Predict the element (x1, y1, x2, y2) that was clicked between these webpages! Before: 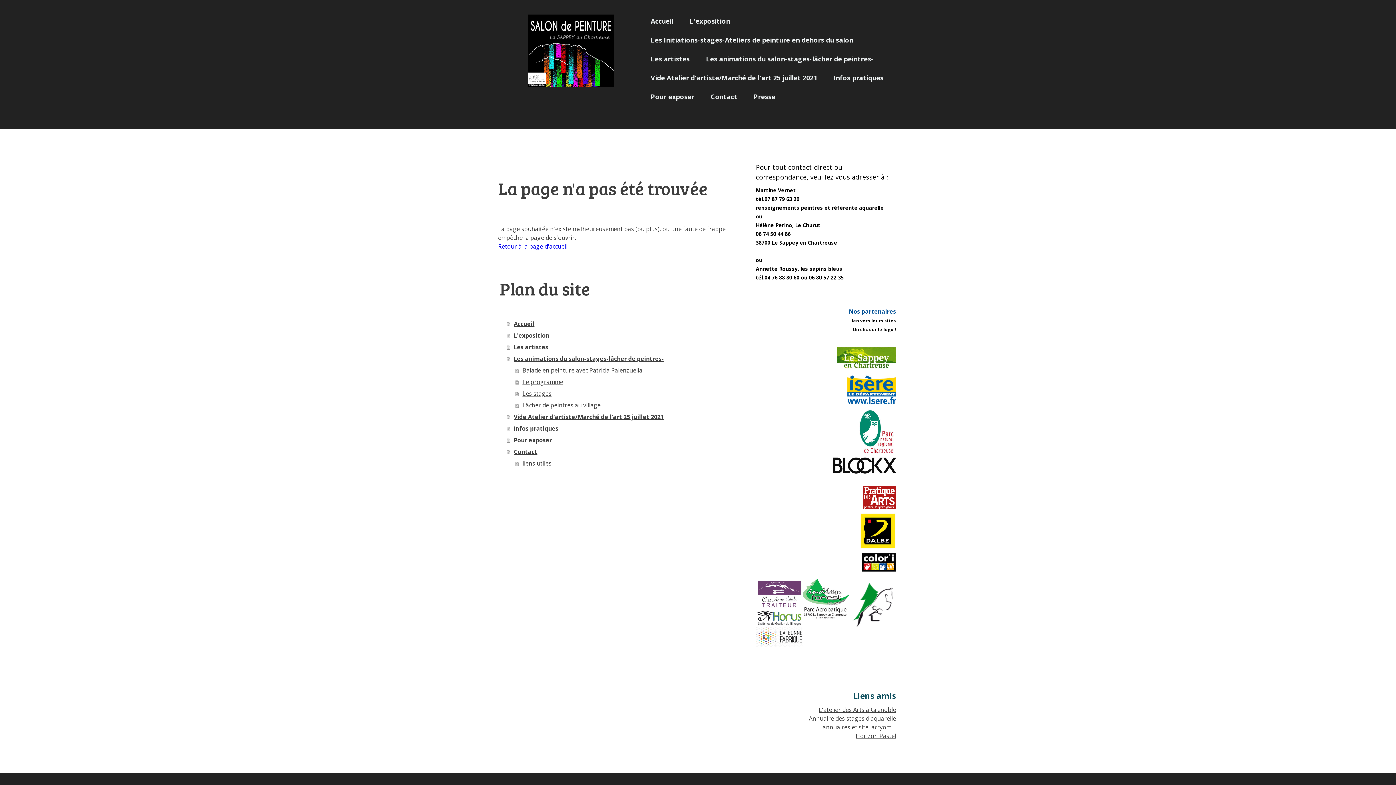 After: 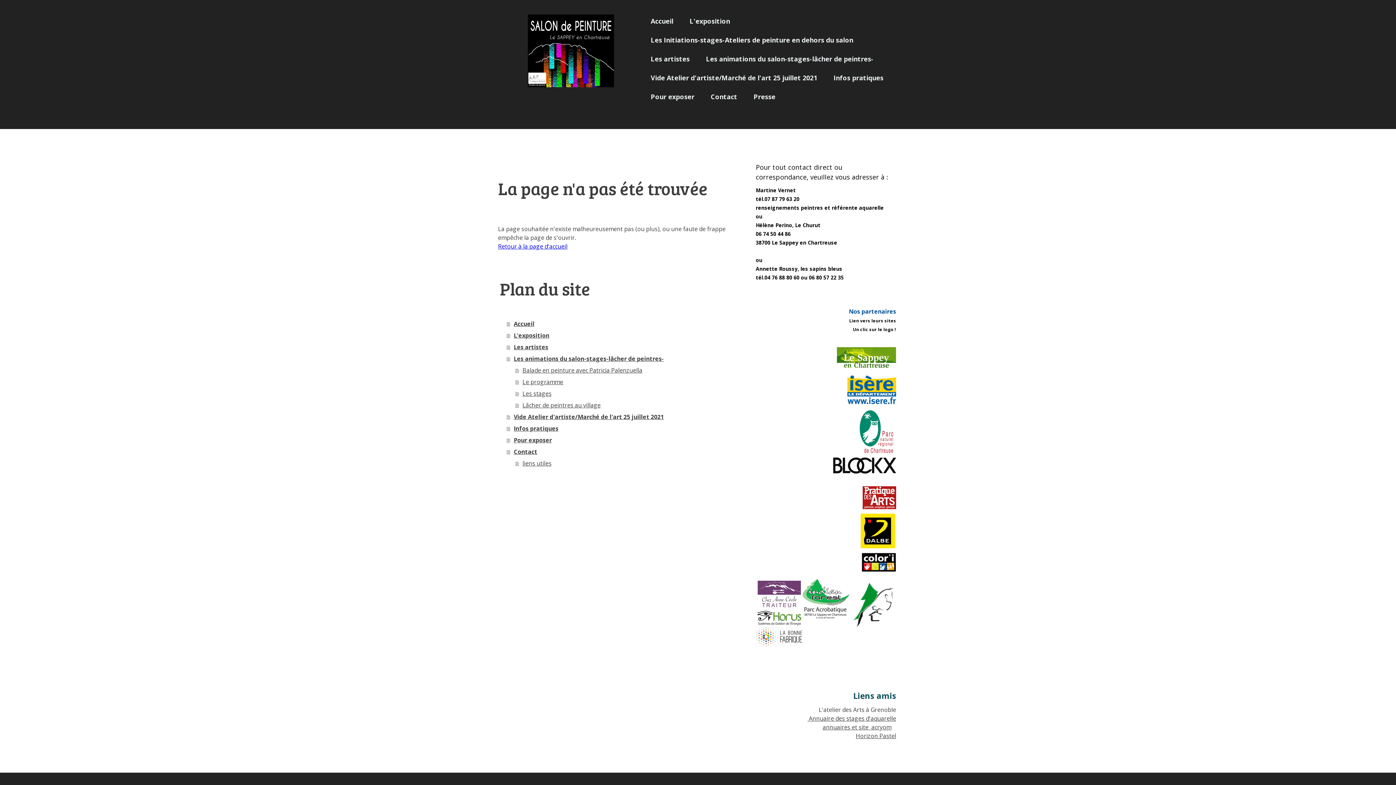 Action: label: L'atelier des Arts à Grenoble bbox: (818, 706, 896, 714)